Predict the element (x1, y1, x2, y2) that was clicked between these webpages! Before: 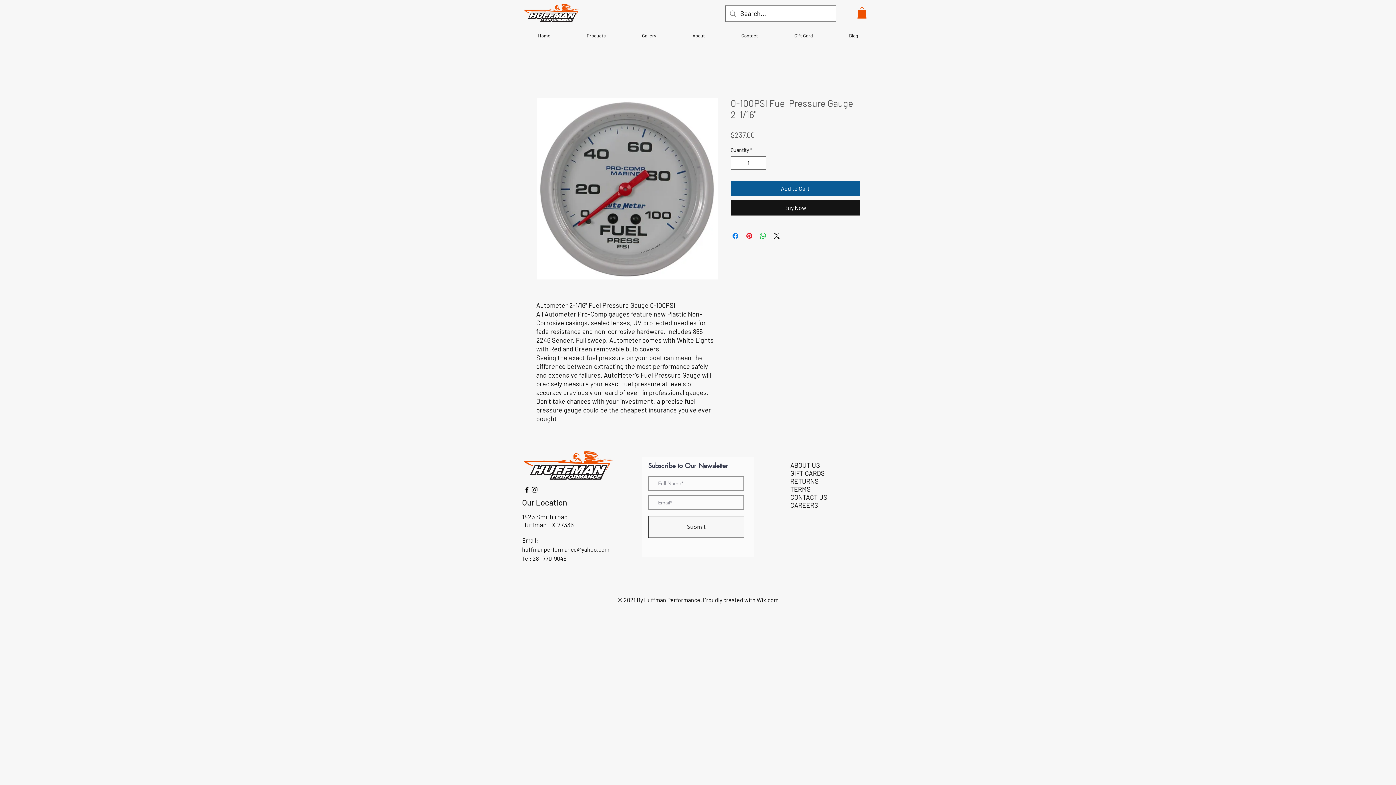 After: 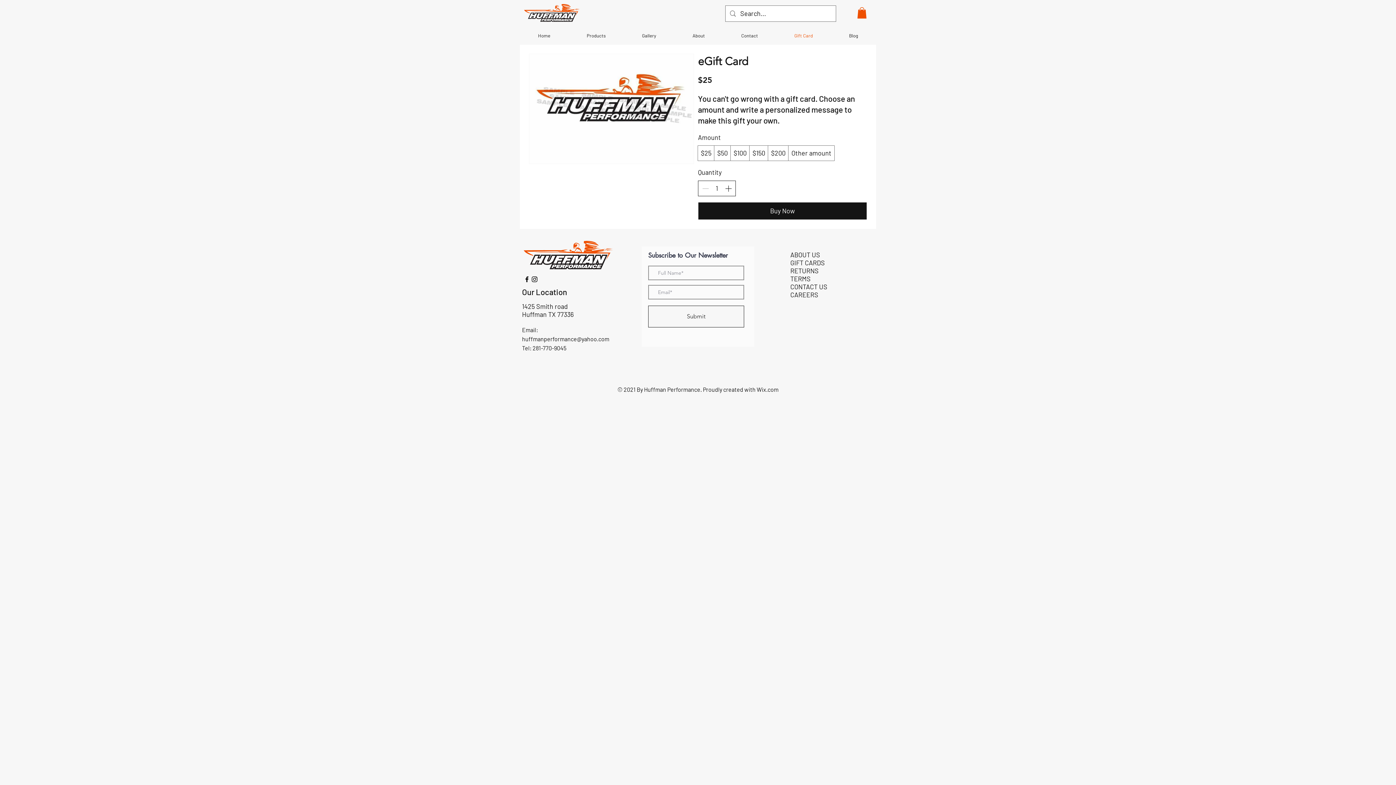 Action: bbox: (790, 469, 825, 477) label: GIFT CARDS